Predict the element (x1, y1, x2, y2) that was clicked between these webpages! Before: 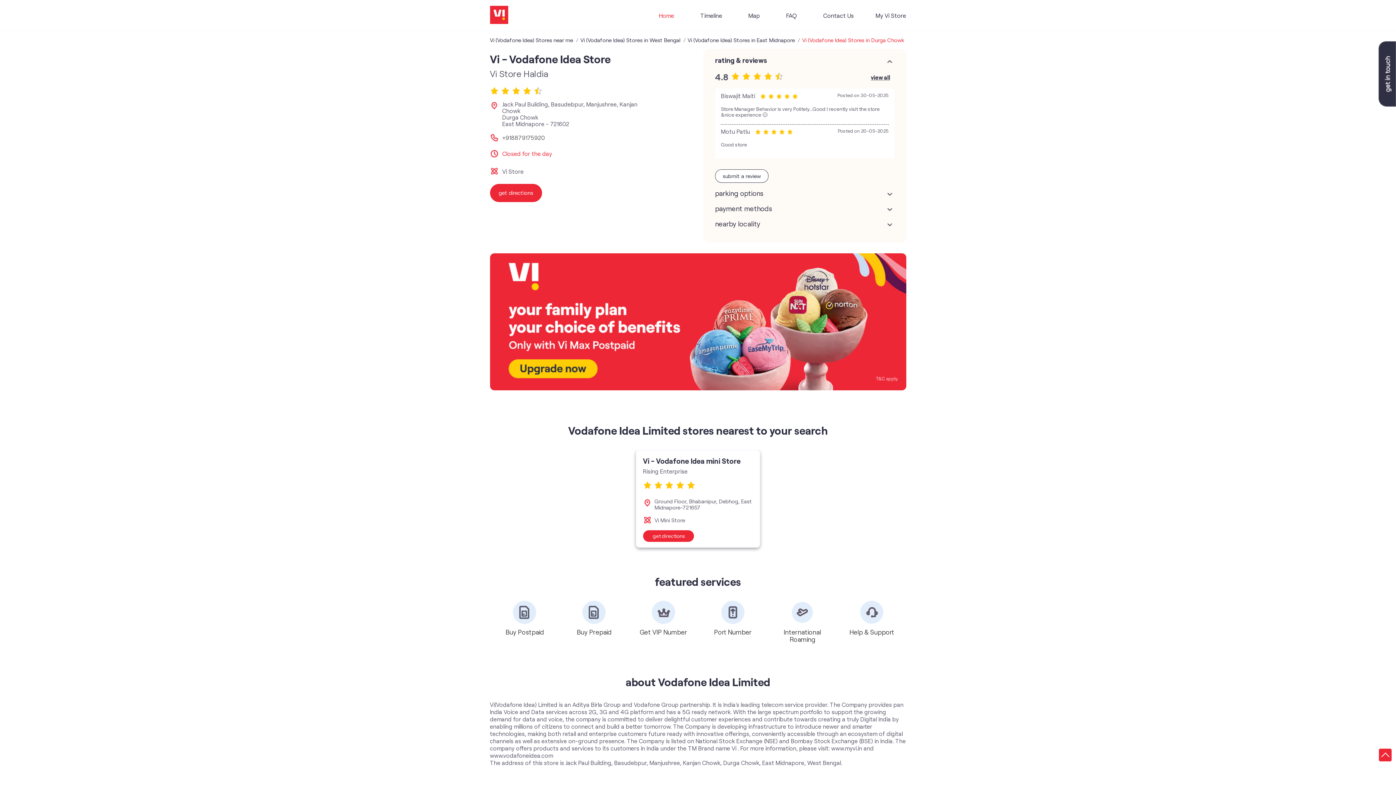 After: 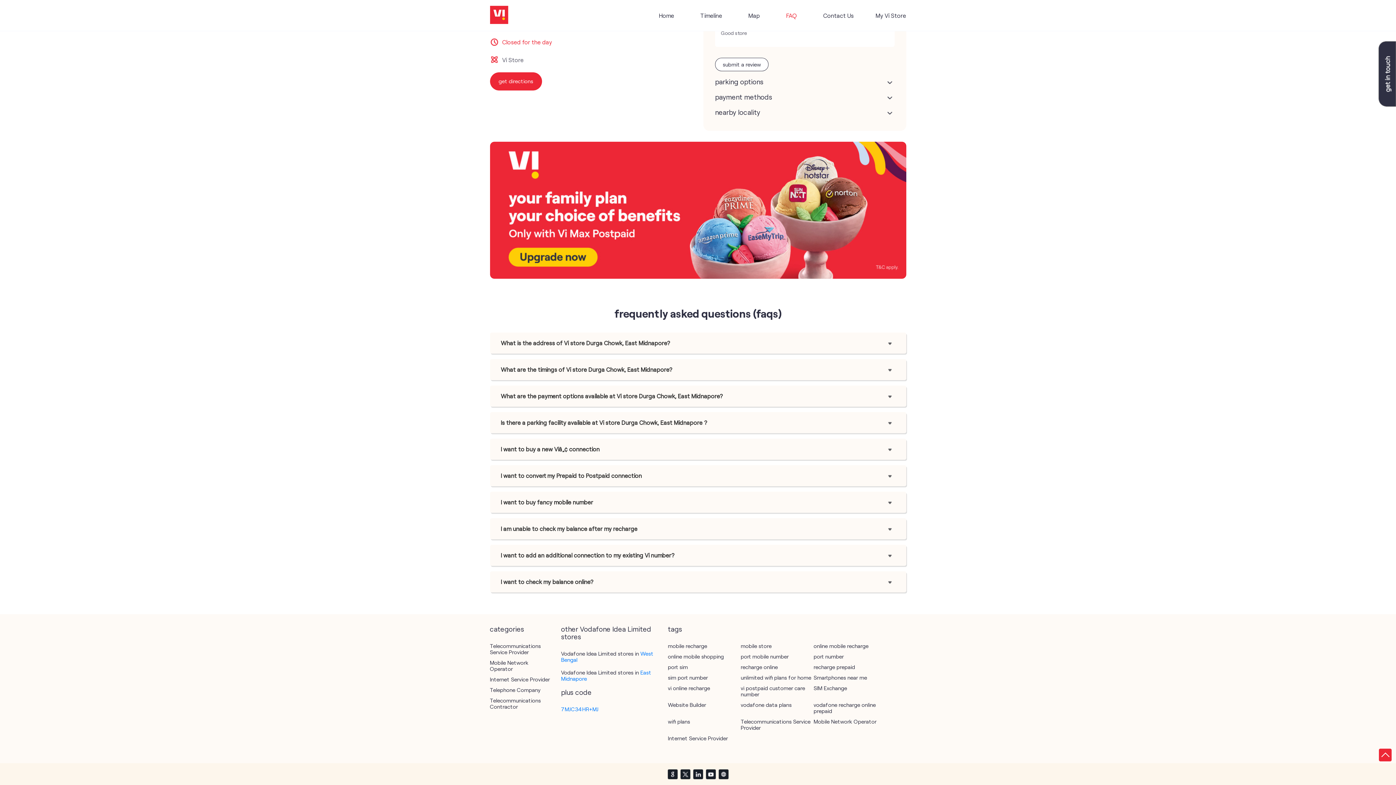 Action: label: FAQ bbox: (786, 12, 797, 18)